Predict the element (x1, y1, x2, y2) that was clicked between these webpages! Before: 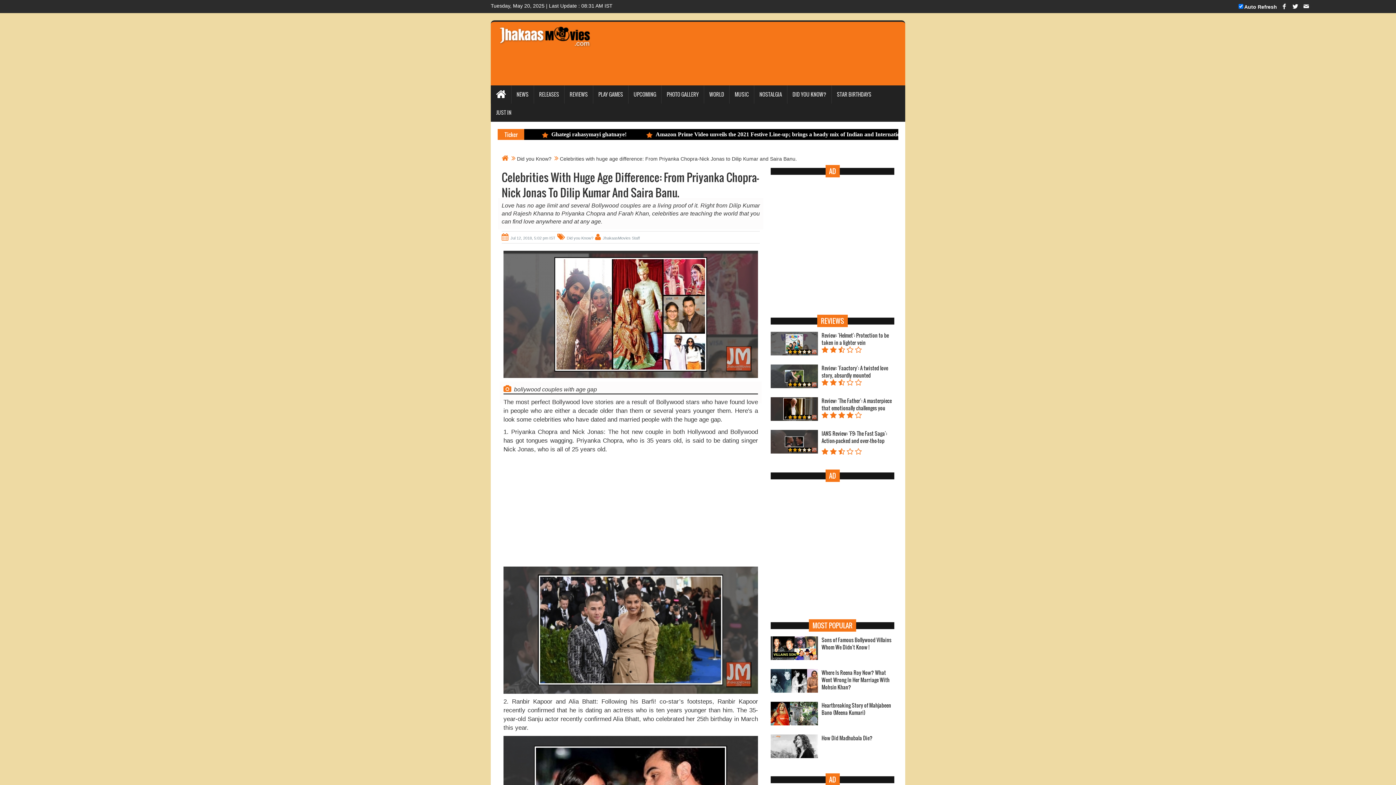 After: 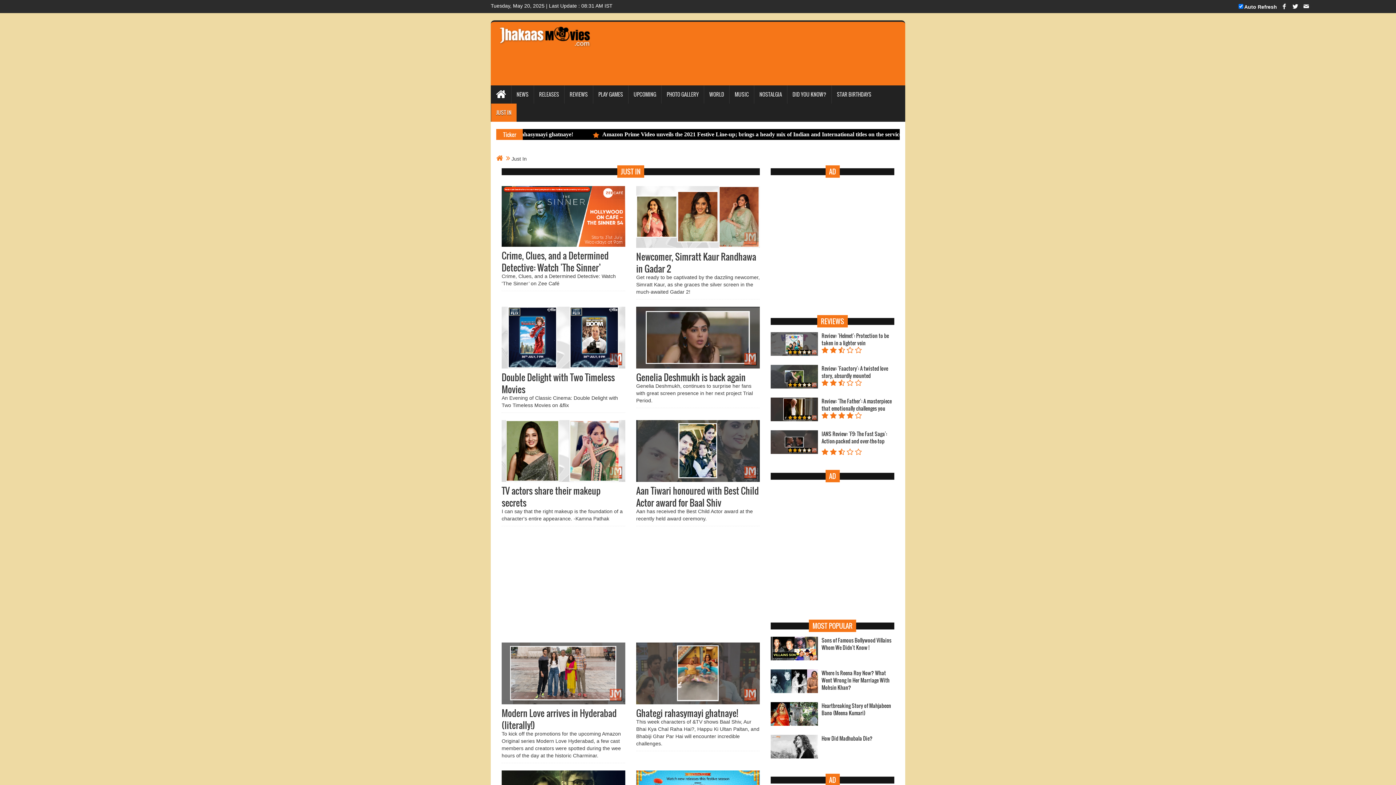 Action: bbox: (490, 103, 516, 121) label: JUST IN